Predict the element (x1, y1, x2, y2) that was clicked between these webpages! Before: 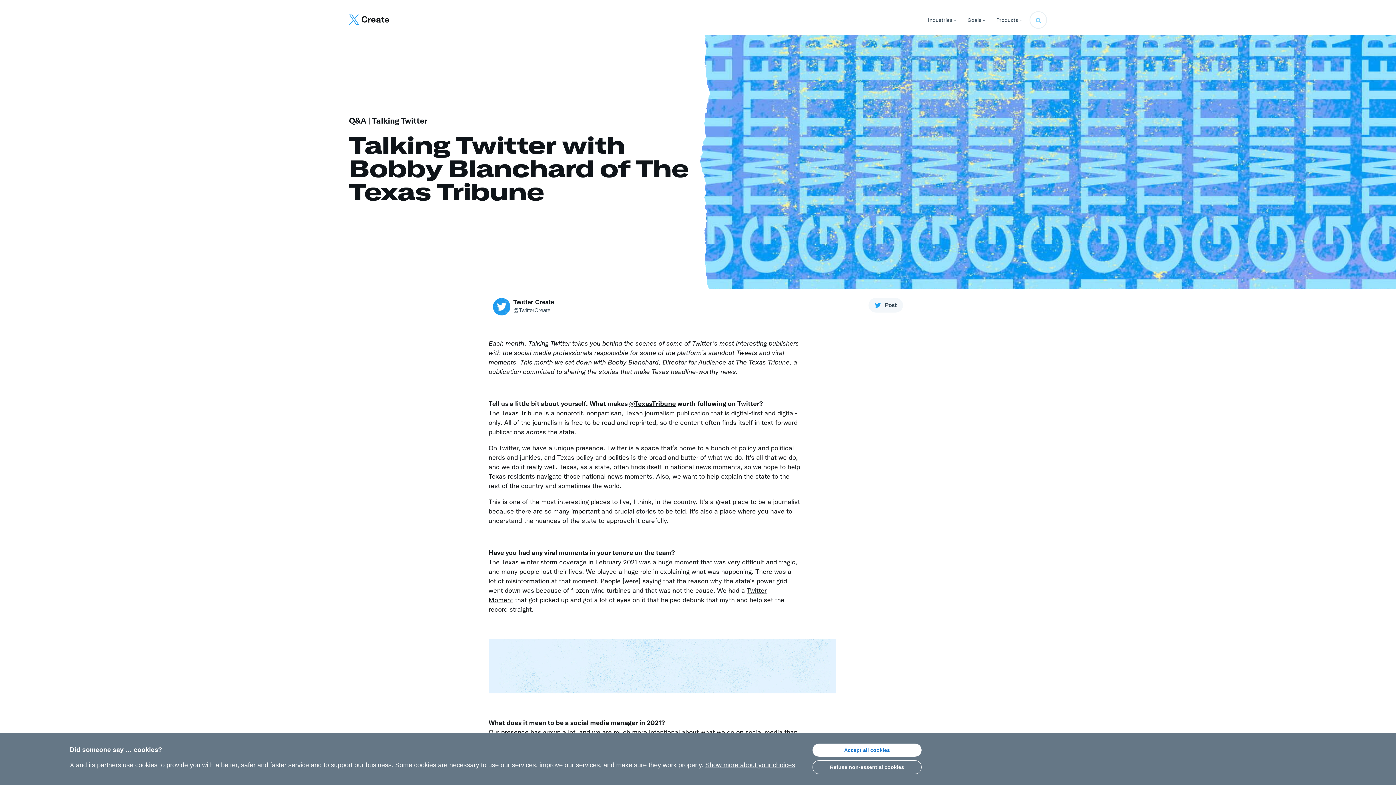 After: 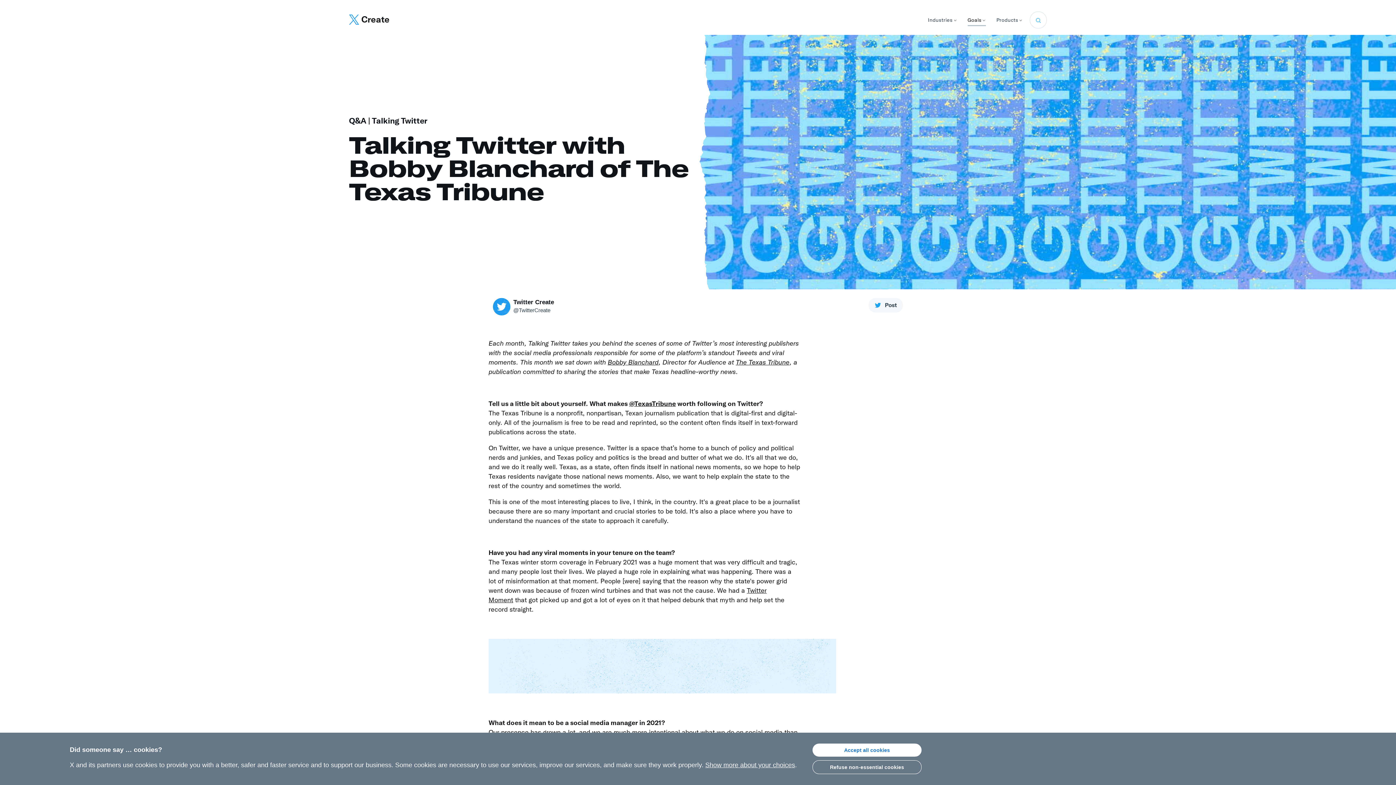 Action: bbox: (967, 15, 985, 24) label: Goals